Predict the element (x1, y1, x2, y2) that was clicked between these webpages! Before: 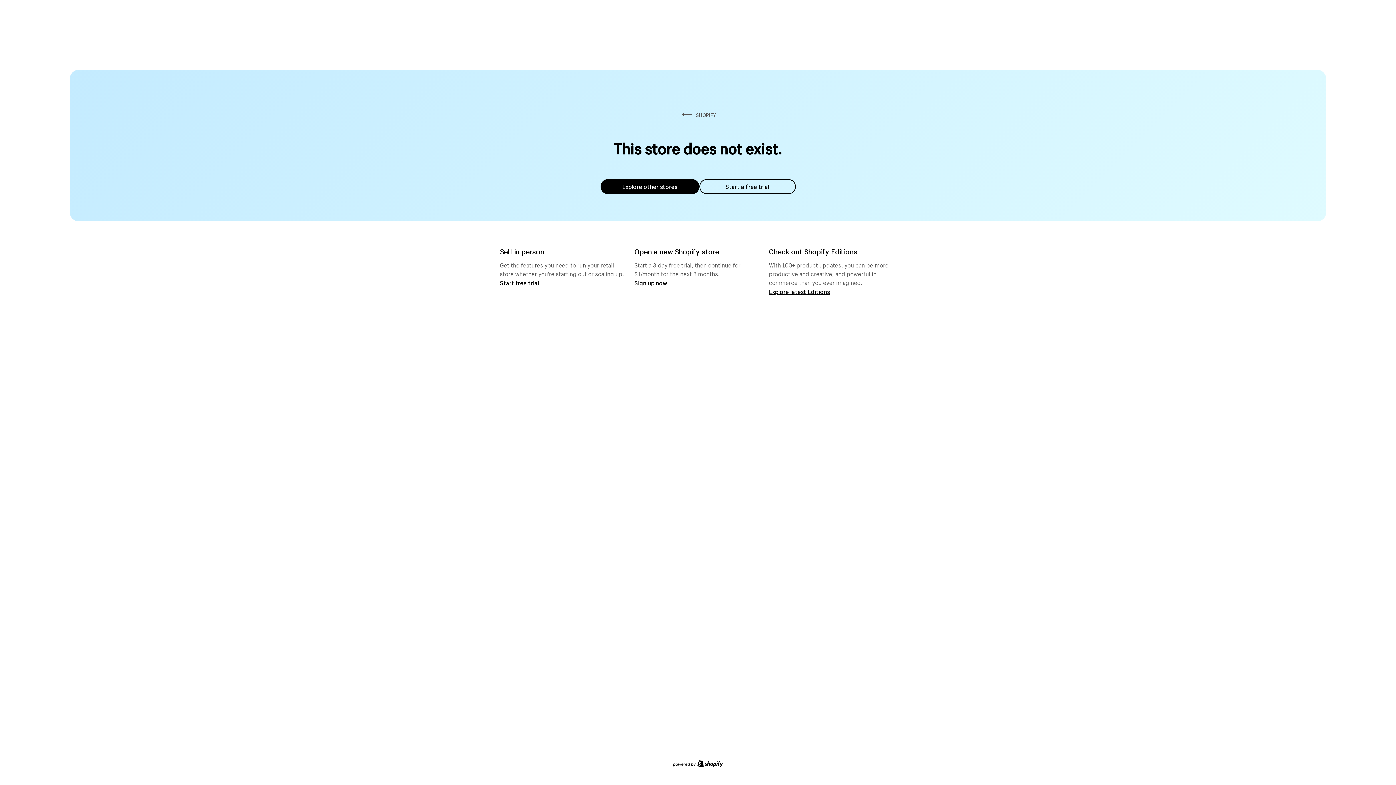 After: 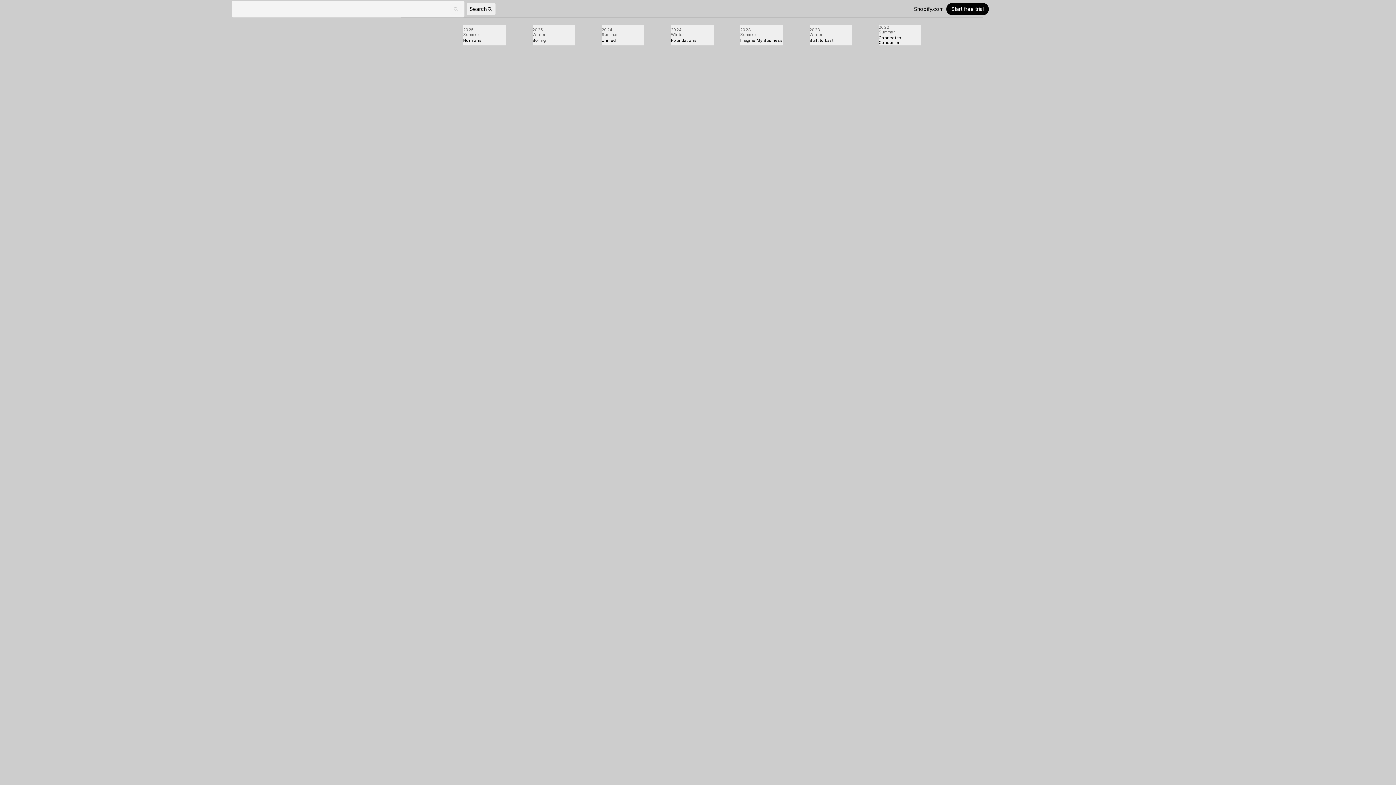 Action: bbox: (769, 287, 830, 295) label: Explore latest Editions